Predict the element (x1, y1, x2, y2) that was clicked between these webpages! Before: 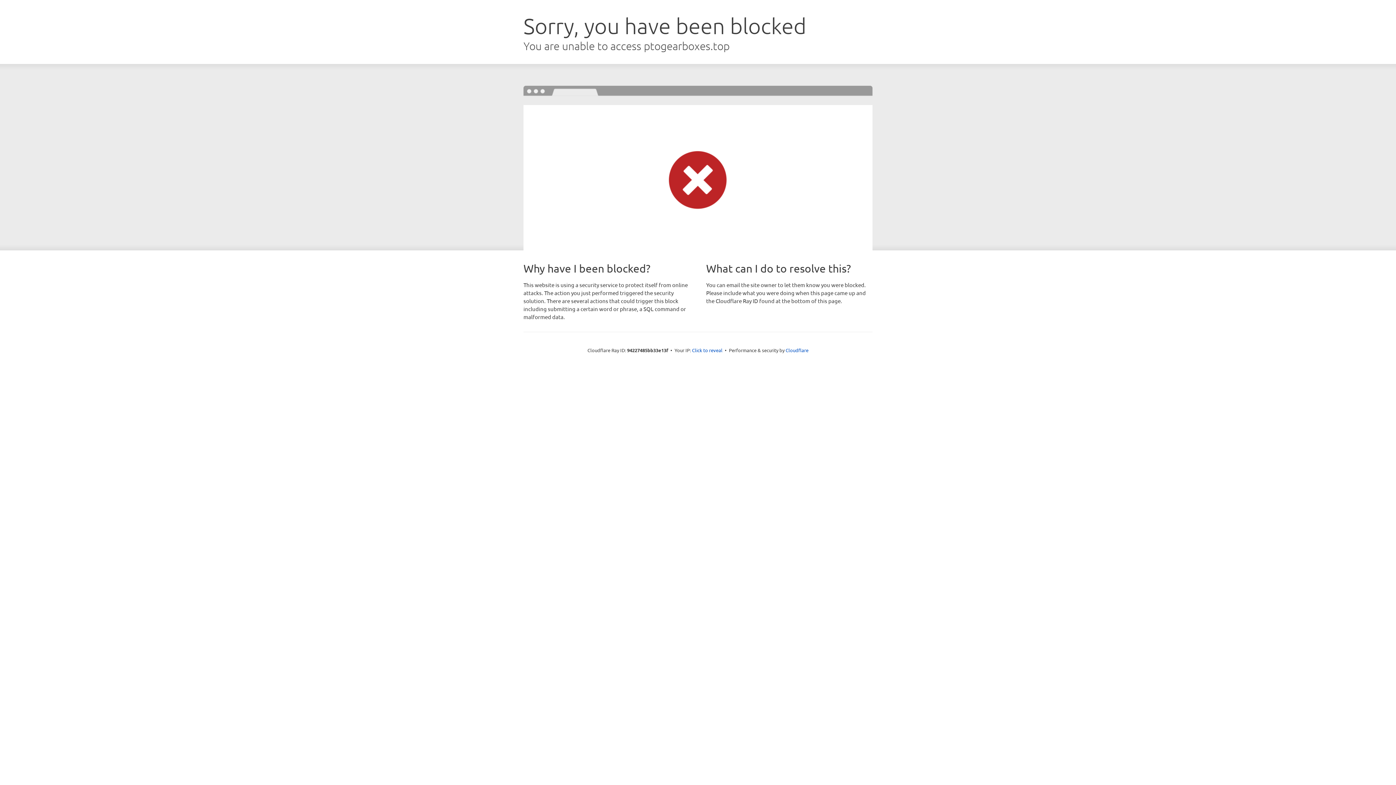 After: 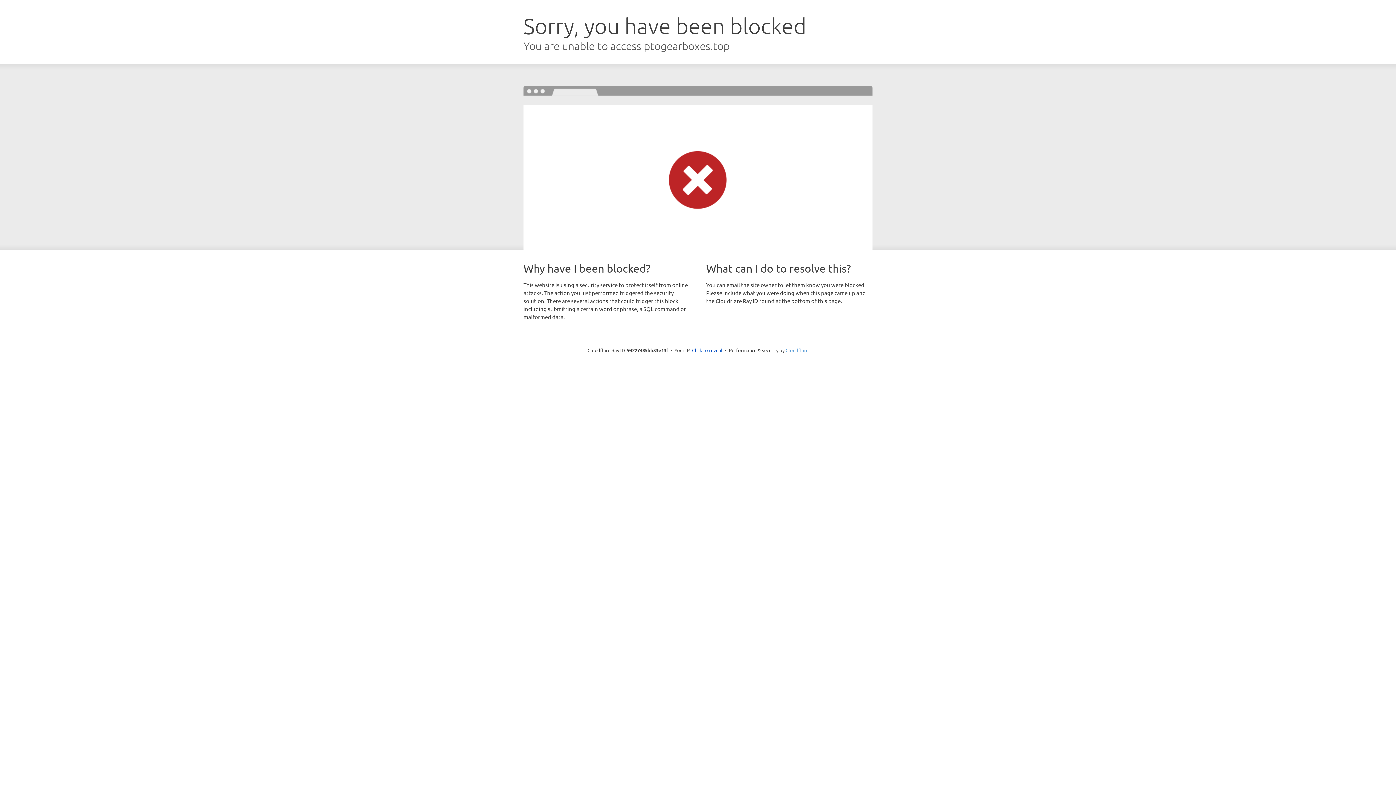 Action: bbox: (785, 347, 808, 353) label: Cloudflare